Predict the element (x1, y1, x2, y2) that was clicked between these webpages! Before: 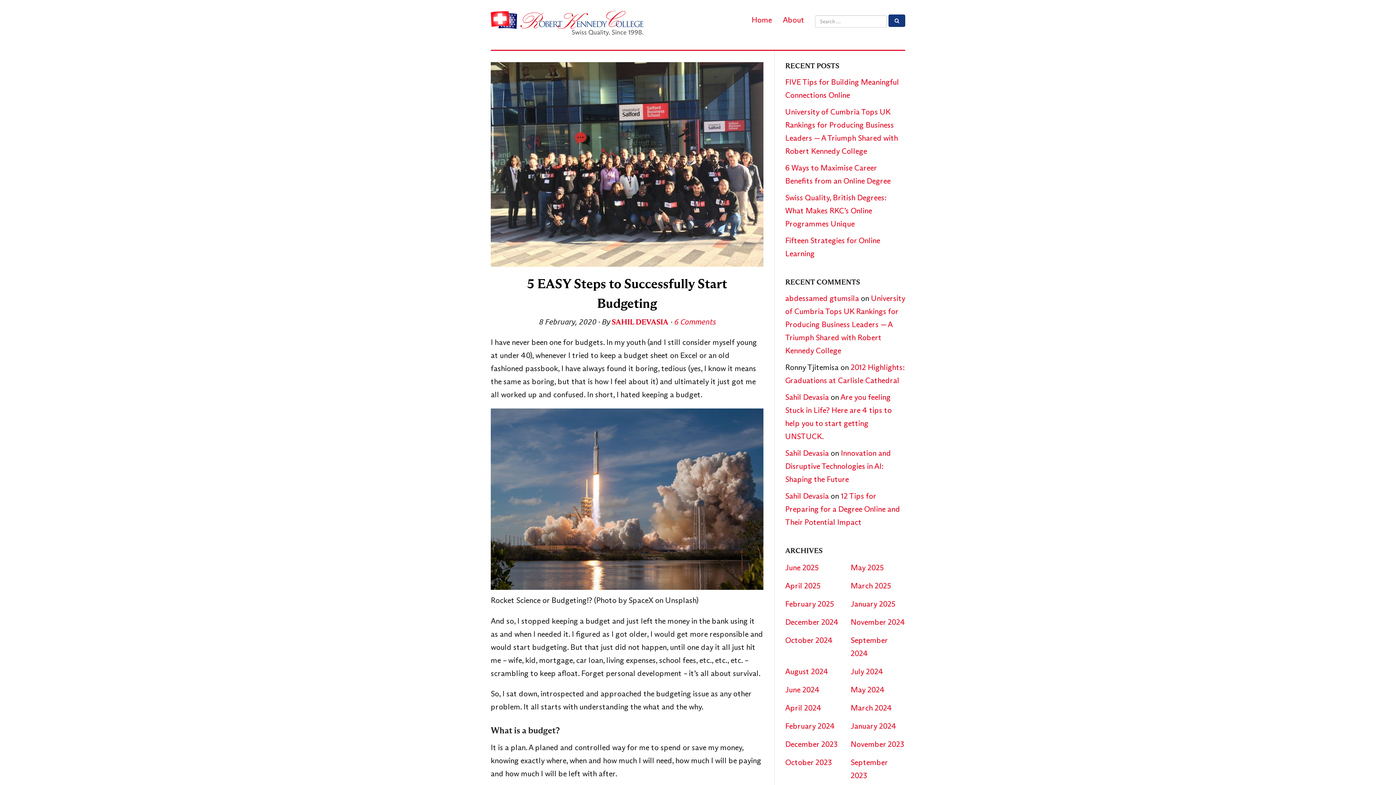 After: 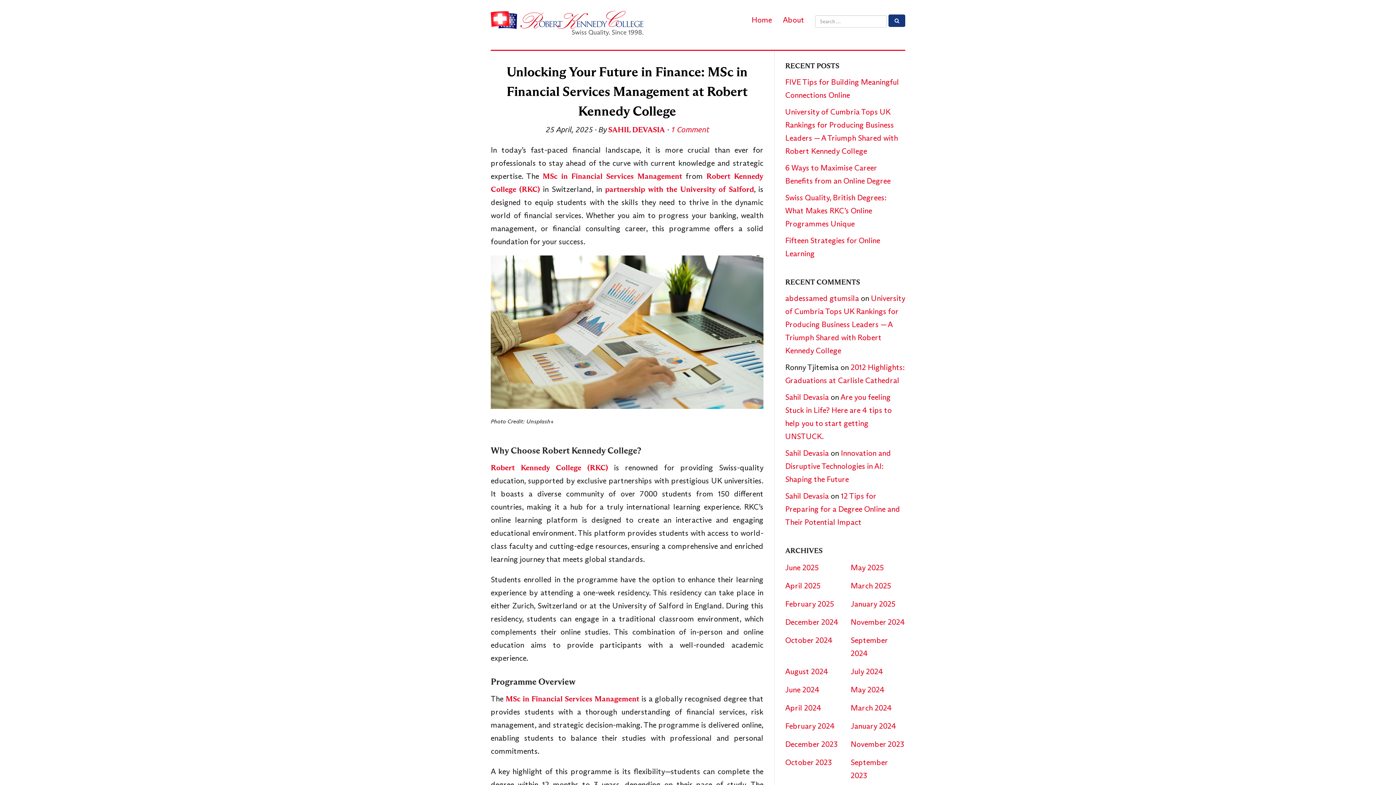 Action: label: April 2025 bbox: (785, 581, 820, 590)